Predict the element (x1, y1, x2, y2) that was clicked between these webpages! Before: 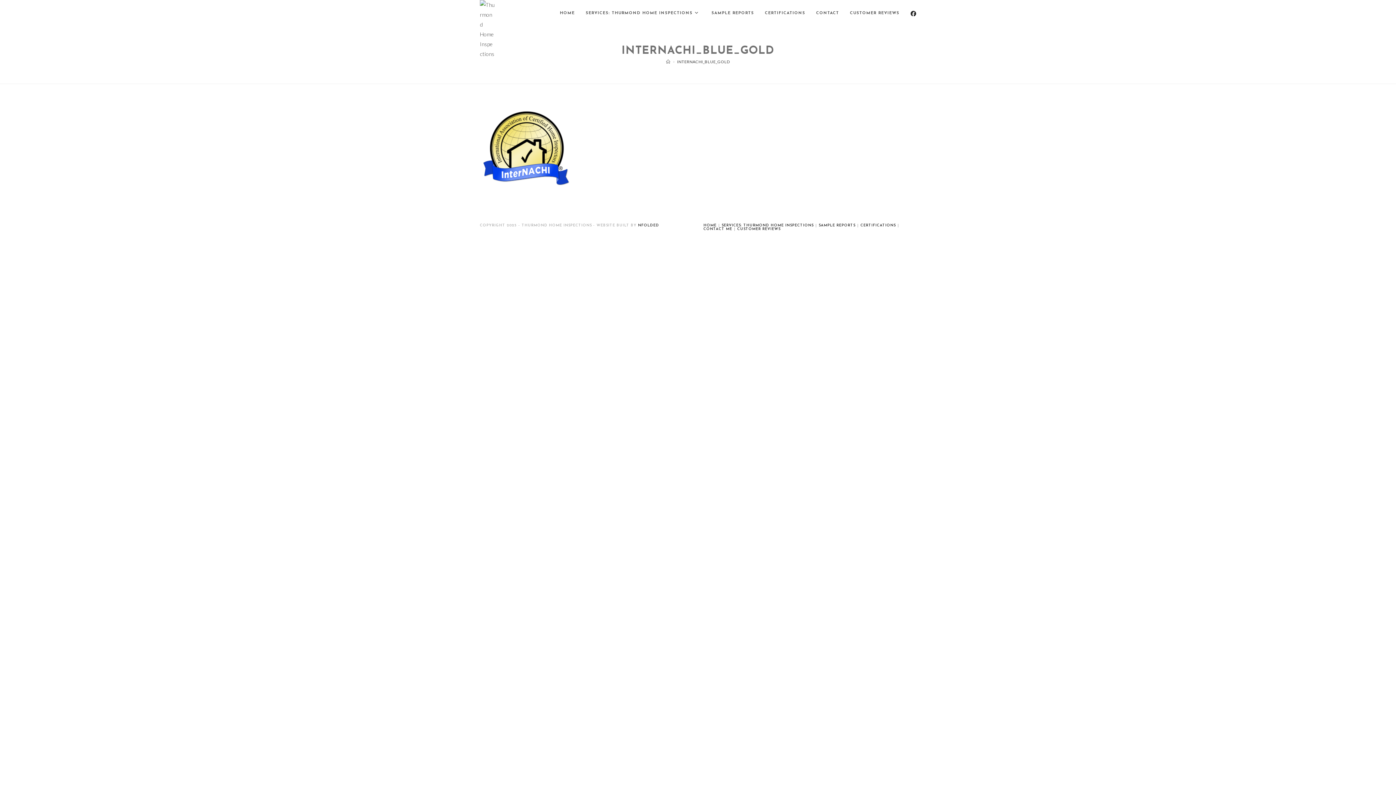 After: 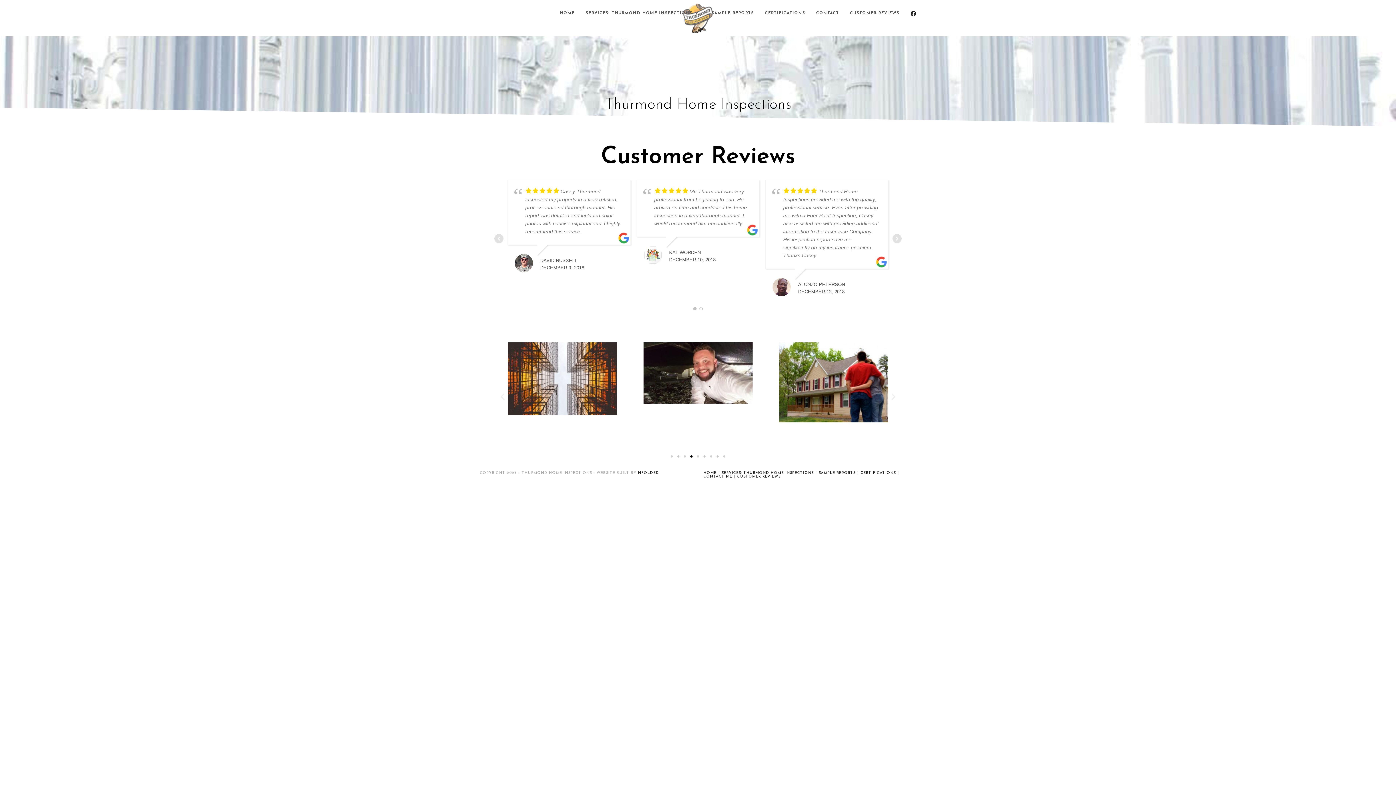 Action: label: CUSTOMER REVIEWS bbox: (844, 0, 905, 26)